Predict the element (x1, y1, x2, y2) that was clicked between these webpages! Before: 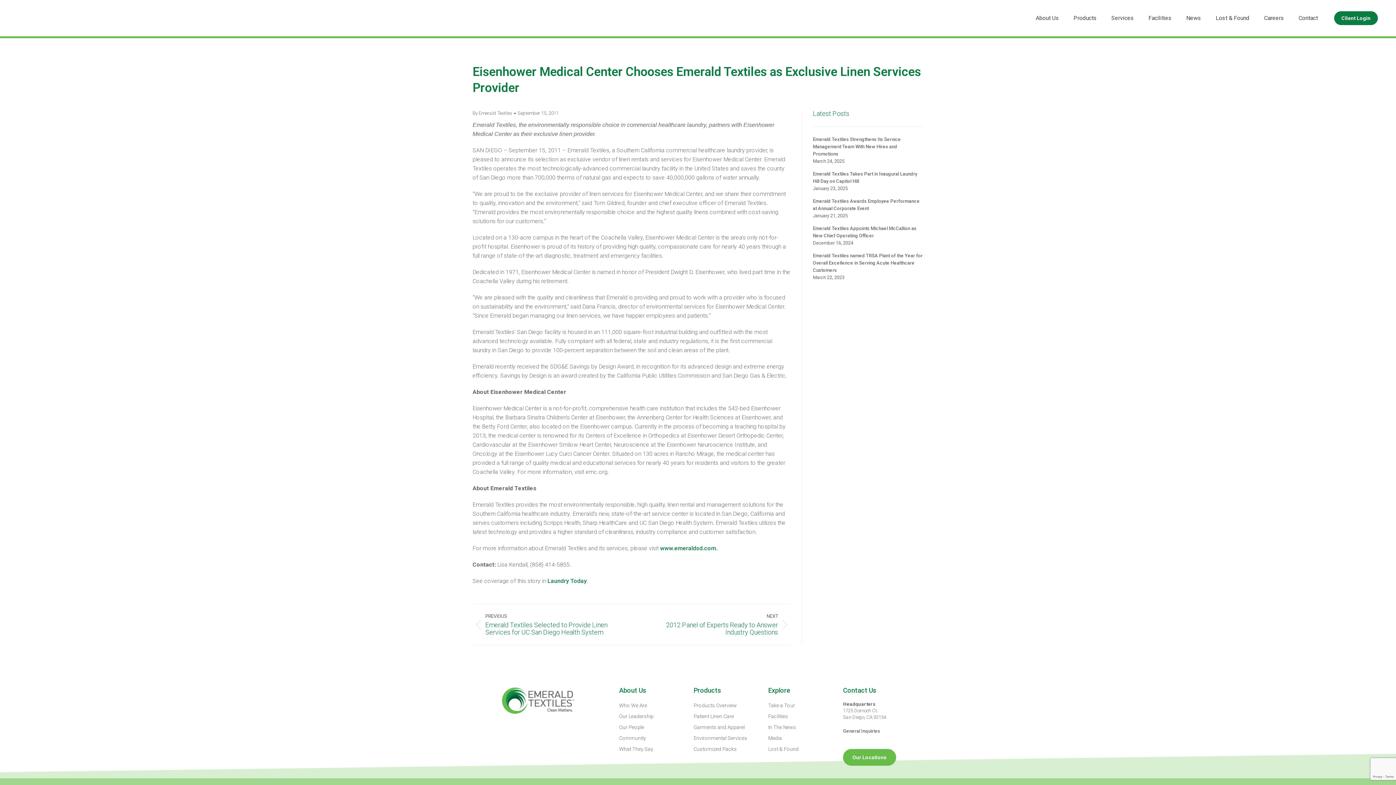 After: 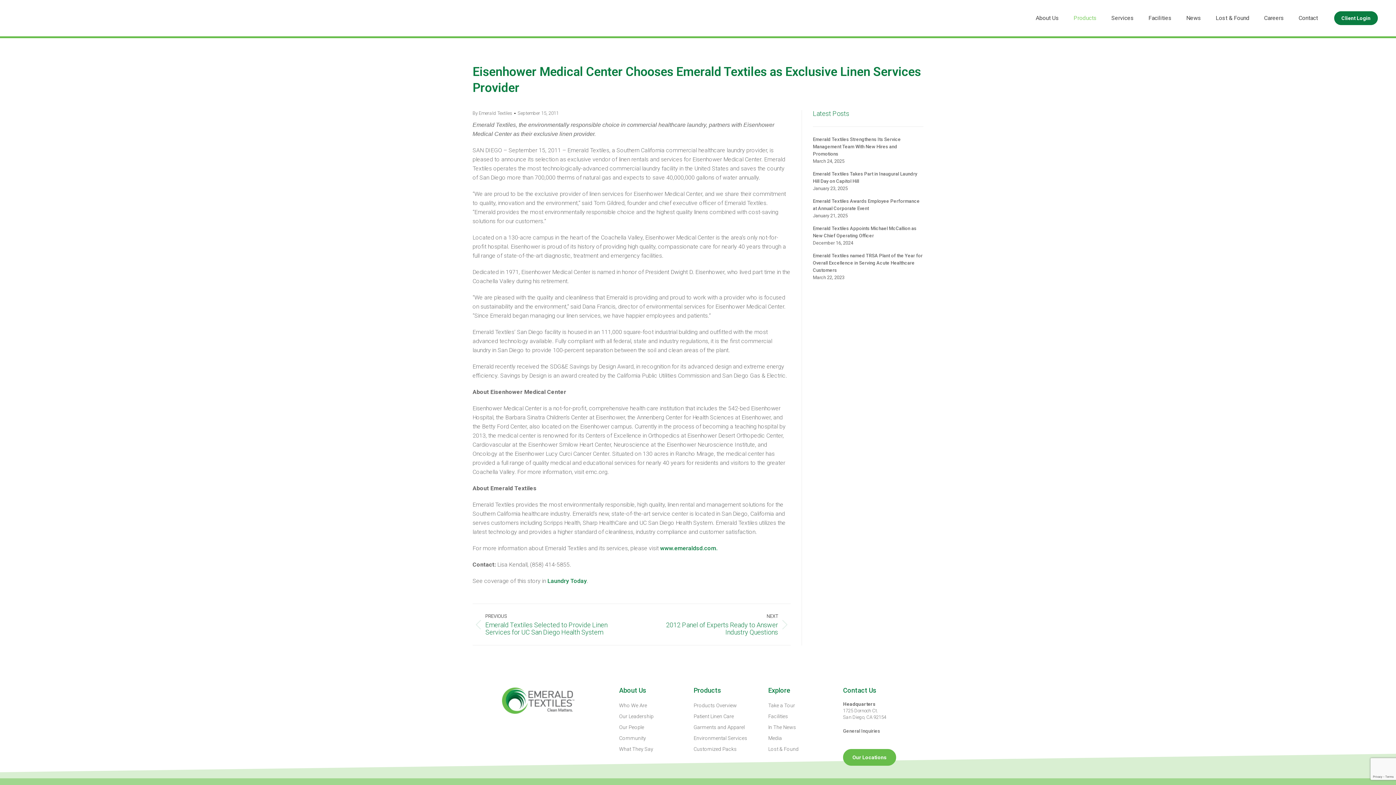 Action: bbox: (1070, 13, 1100, 23) label: Products